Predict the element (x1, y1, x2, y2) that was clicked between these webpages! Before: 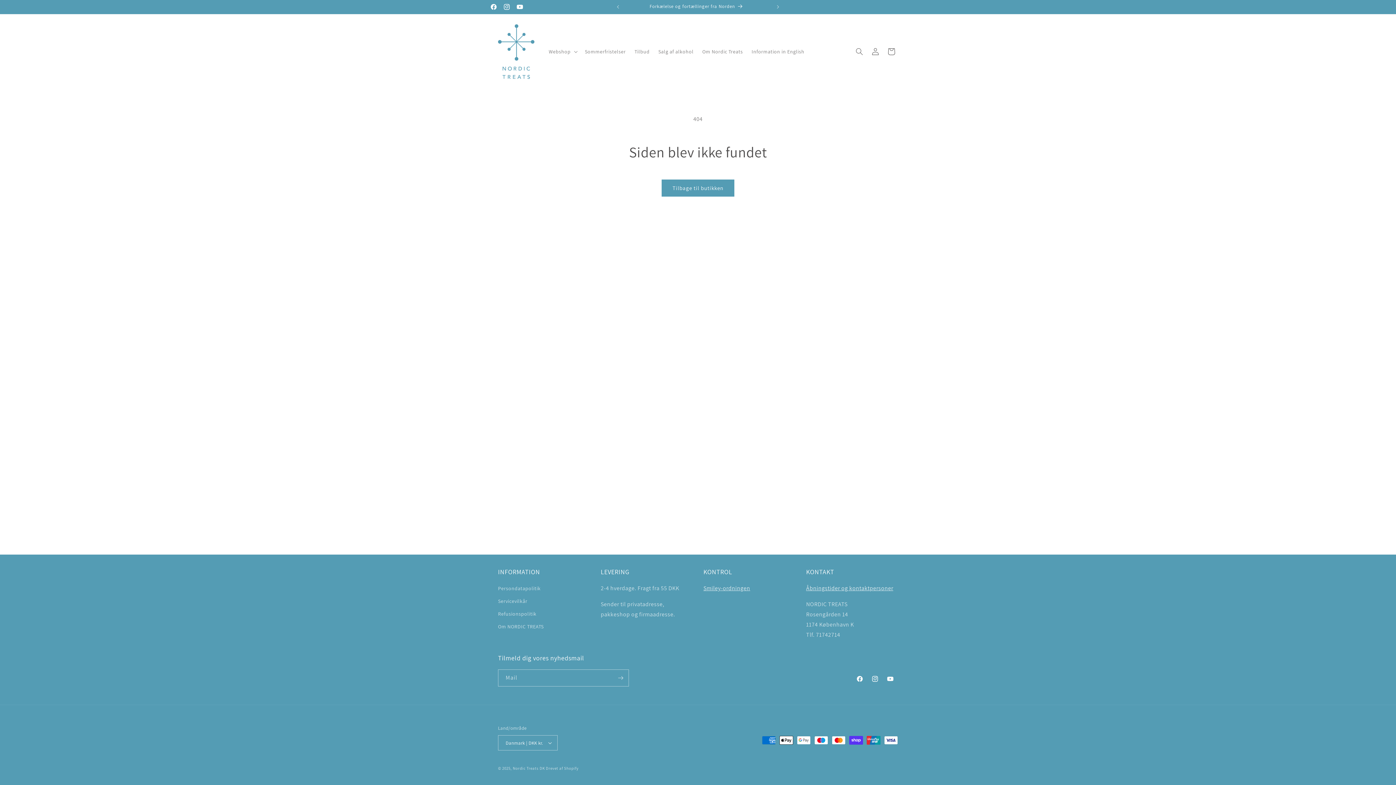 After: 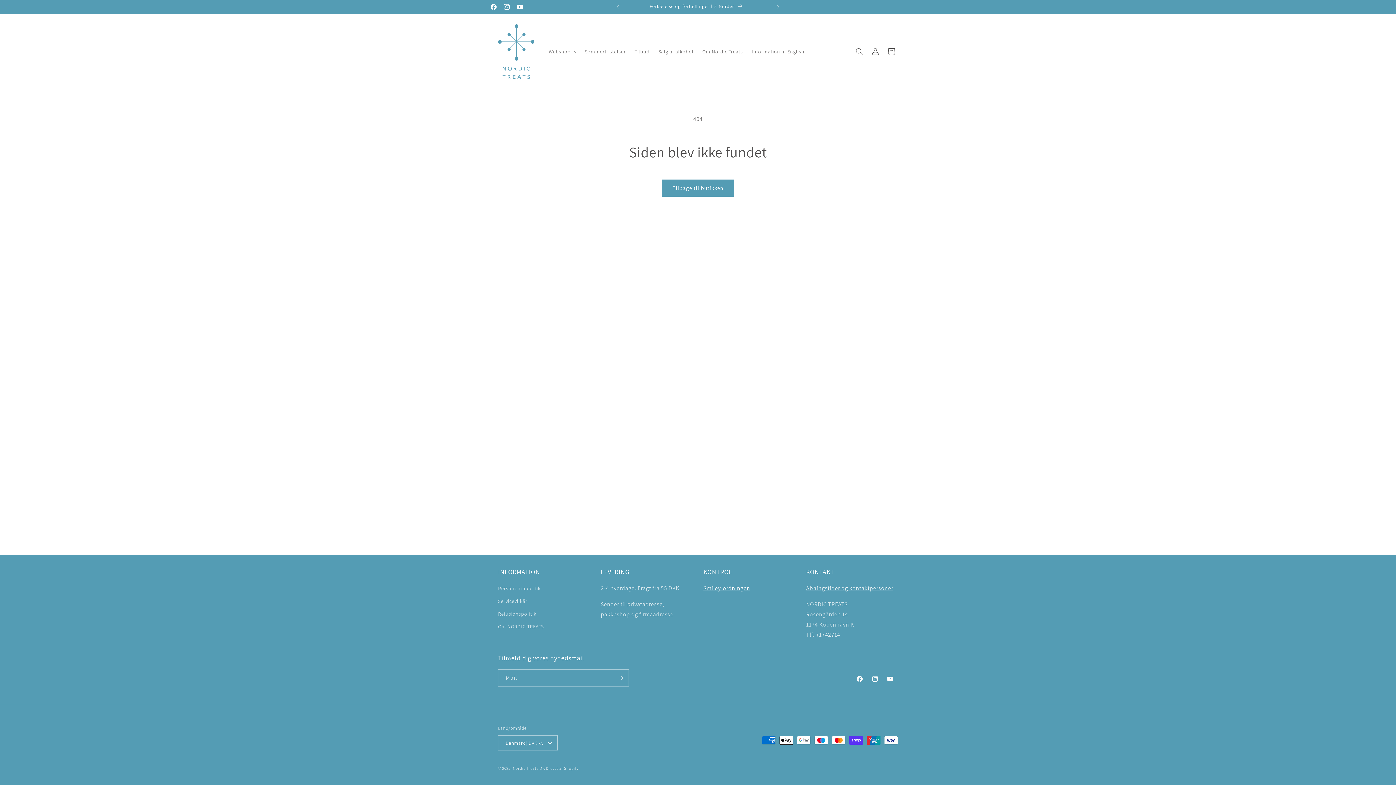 Action: bbox: (703, 584, 750, 592) label: Smiley-ordningen